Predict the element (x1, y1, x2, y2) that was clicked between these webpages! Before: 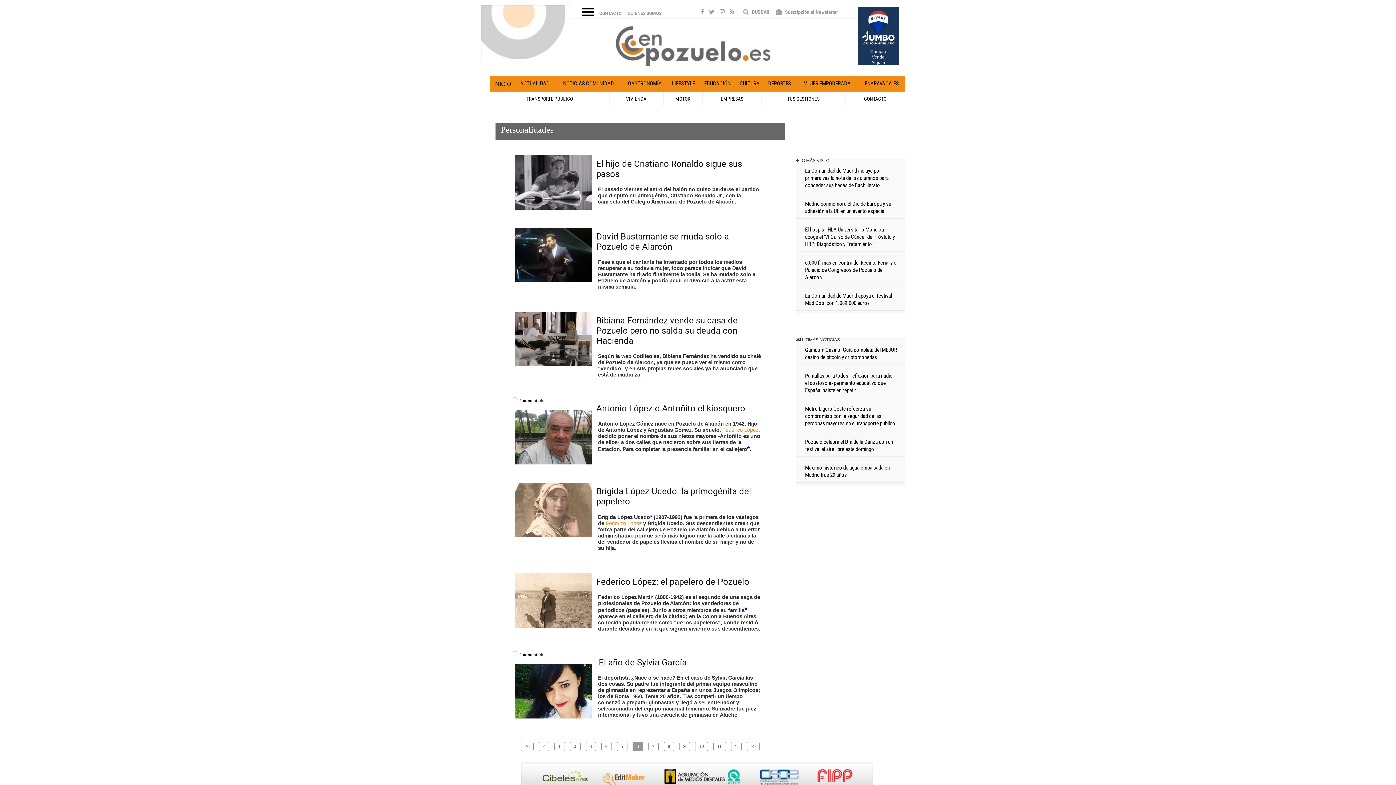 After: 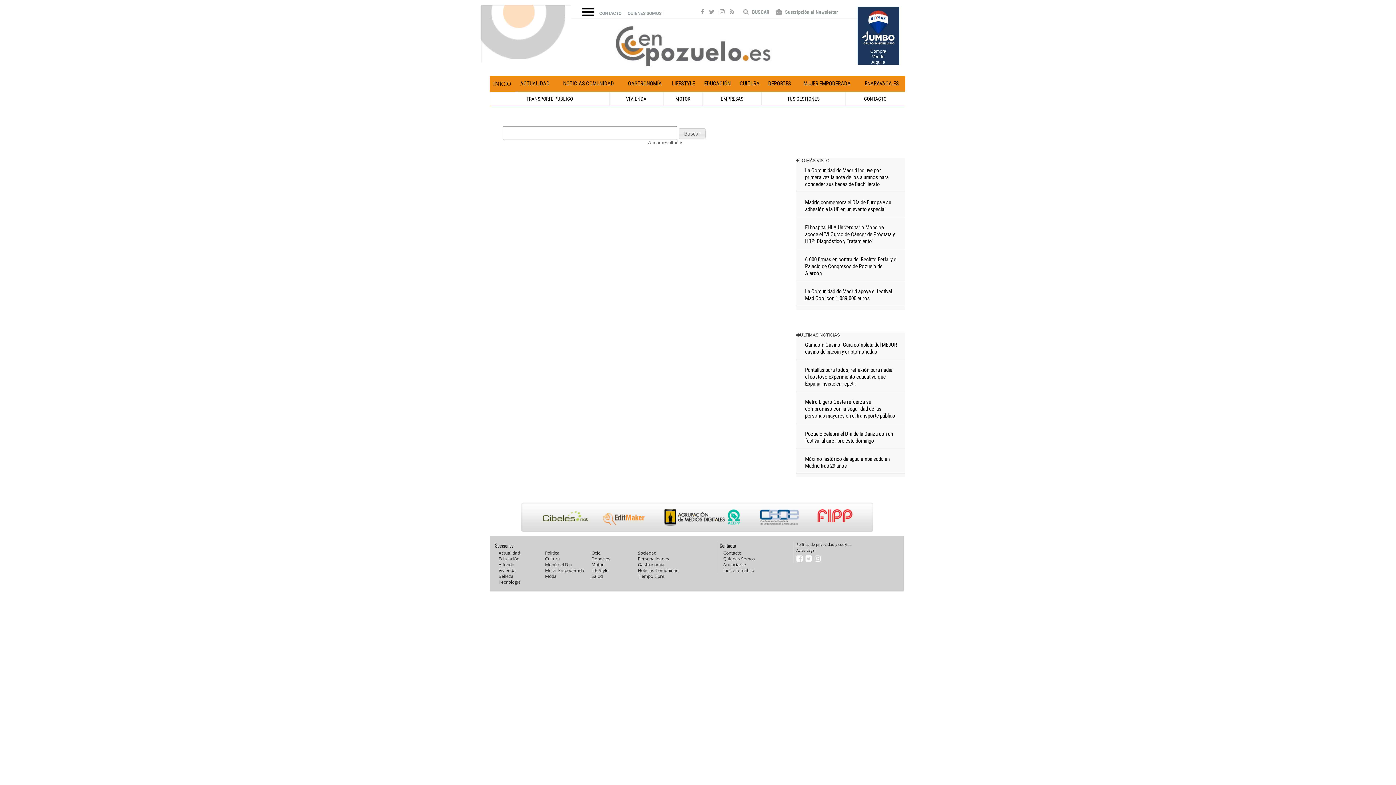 Action: bbox: (741, 9, 769, 14) label:  BUSCAR